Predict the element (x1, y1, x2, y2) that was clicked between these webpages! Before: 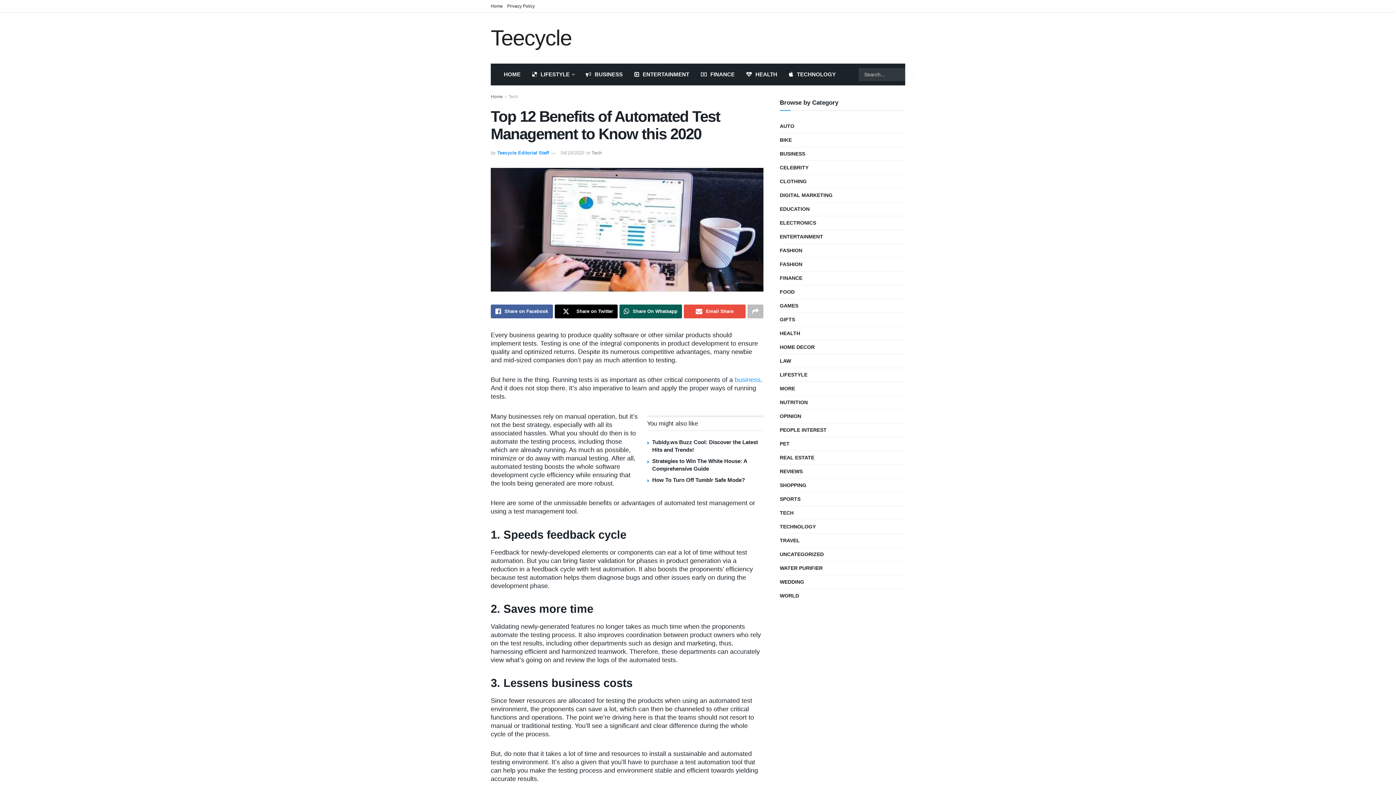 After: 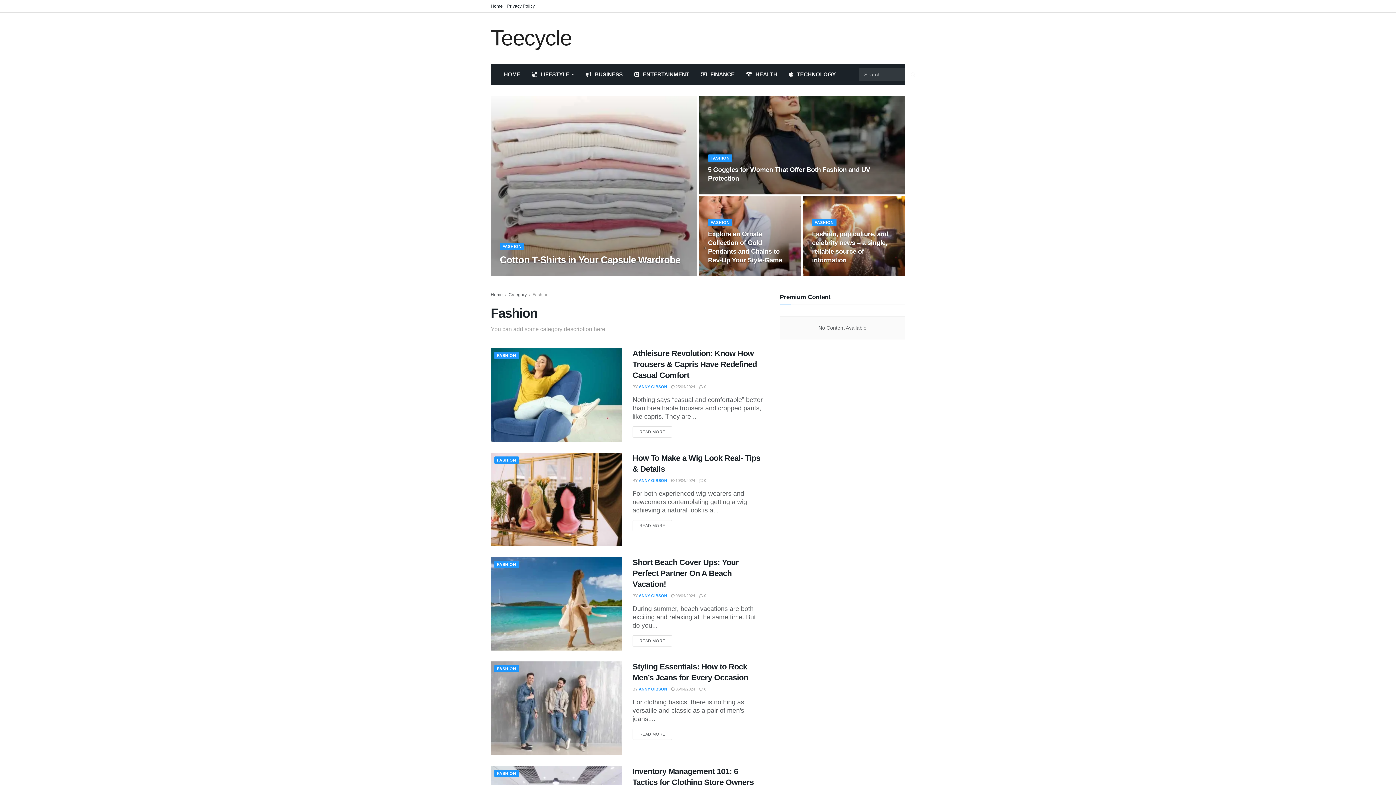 Action: bbox: (780, 246, 802, 255) label: FASHION